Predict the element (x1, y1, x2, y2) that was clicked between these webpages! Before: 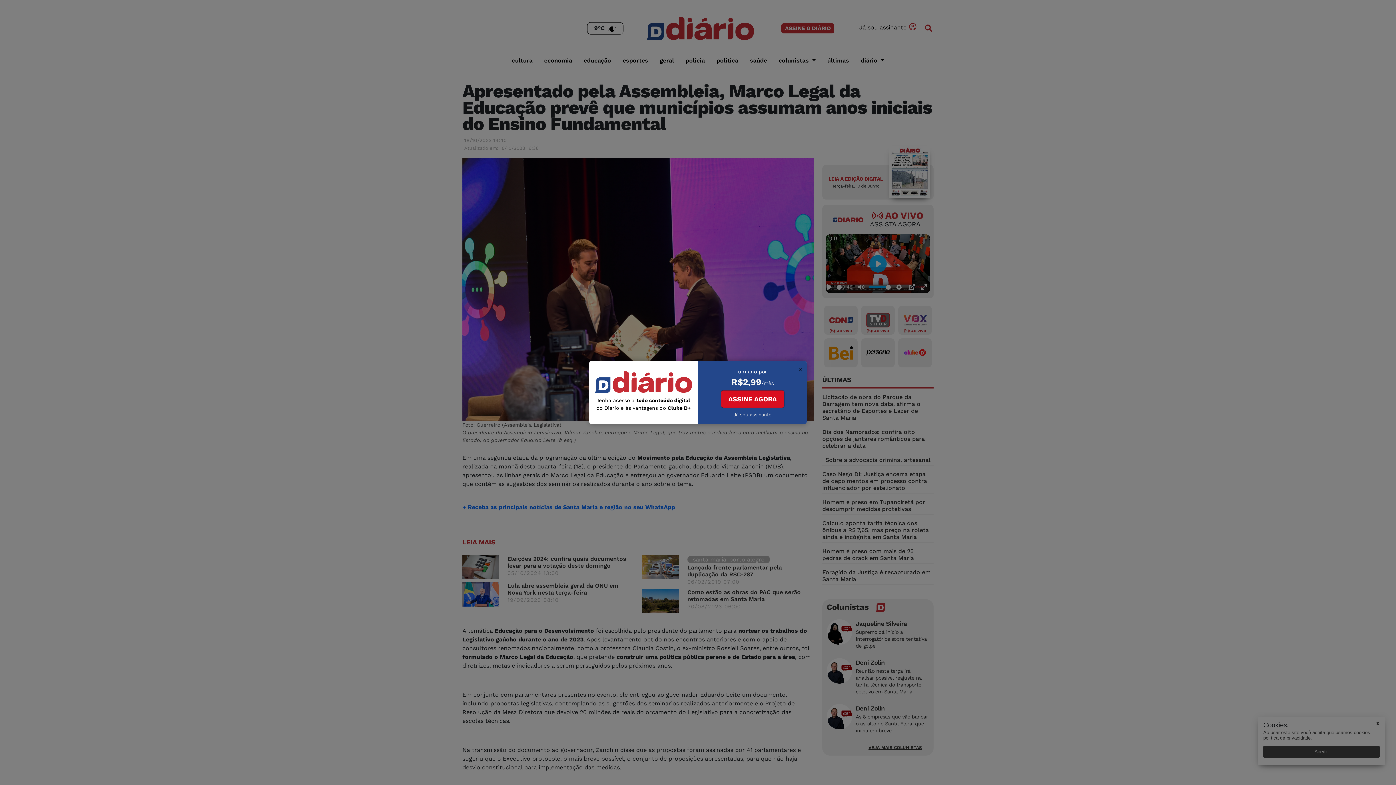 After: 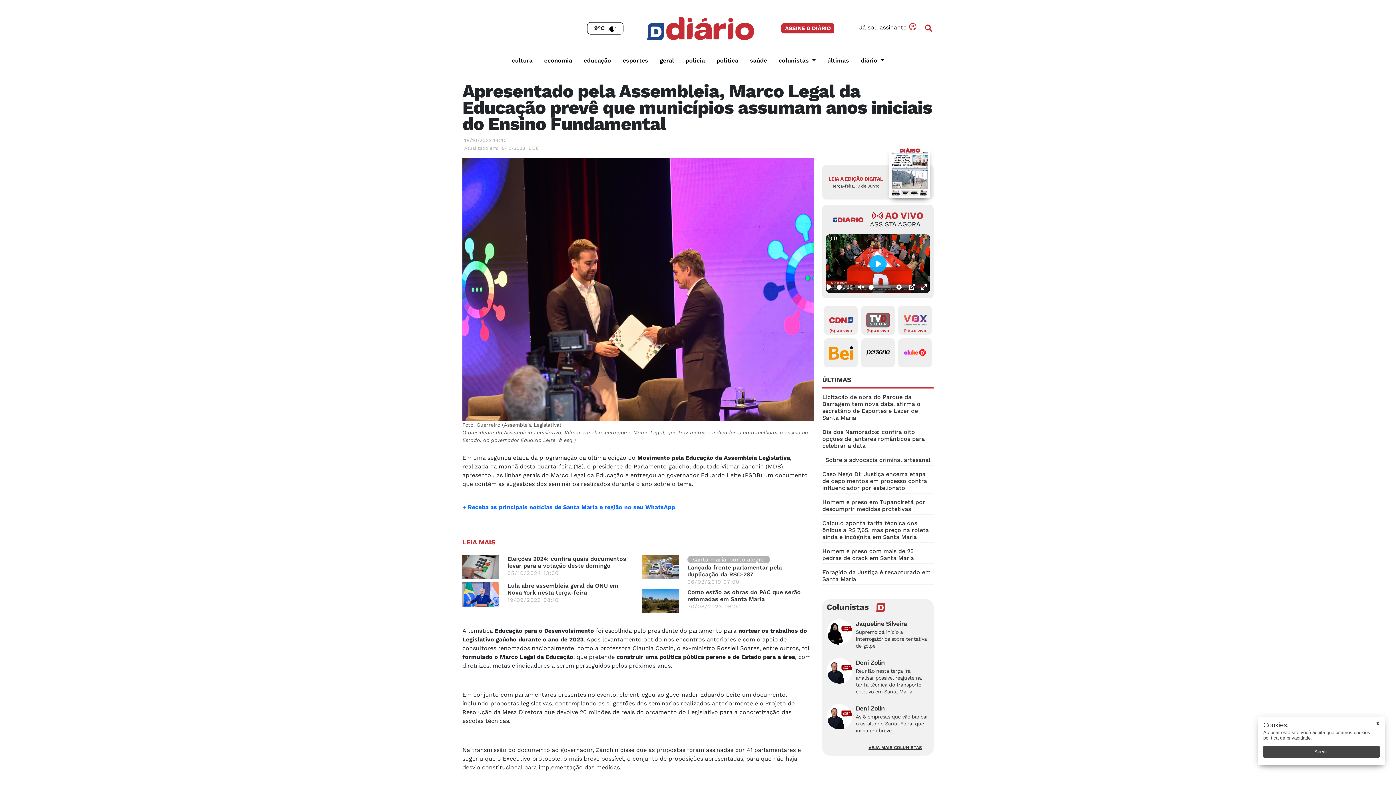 Action: bbox: (855, 281, 867, 293) label: Mute